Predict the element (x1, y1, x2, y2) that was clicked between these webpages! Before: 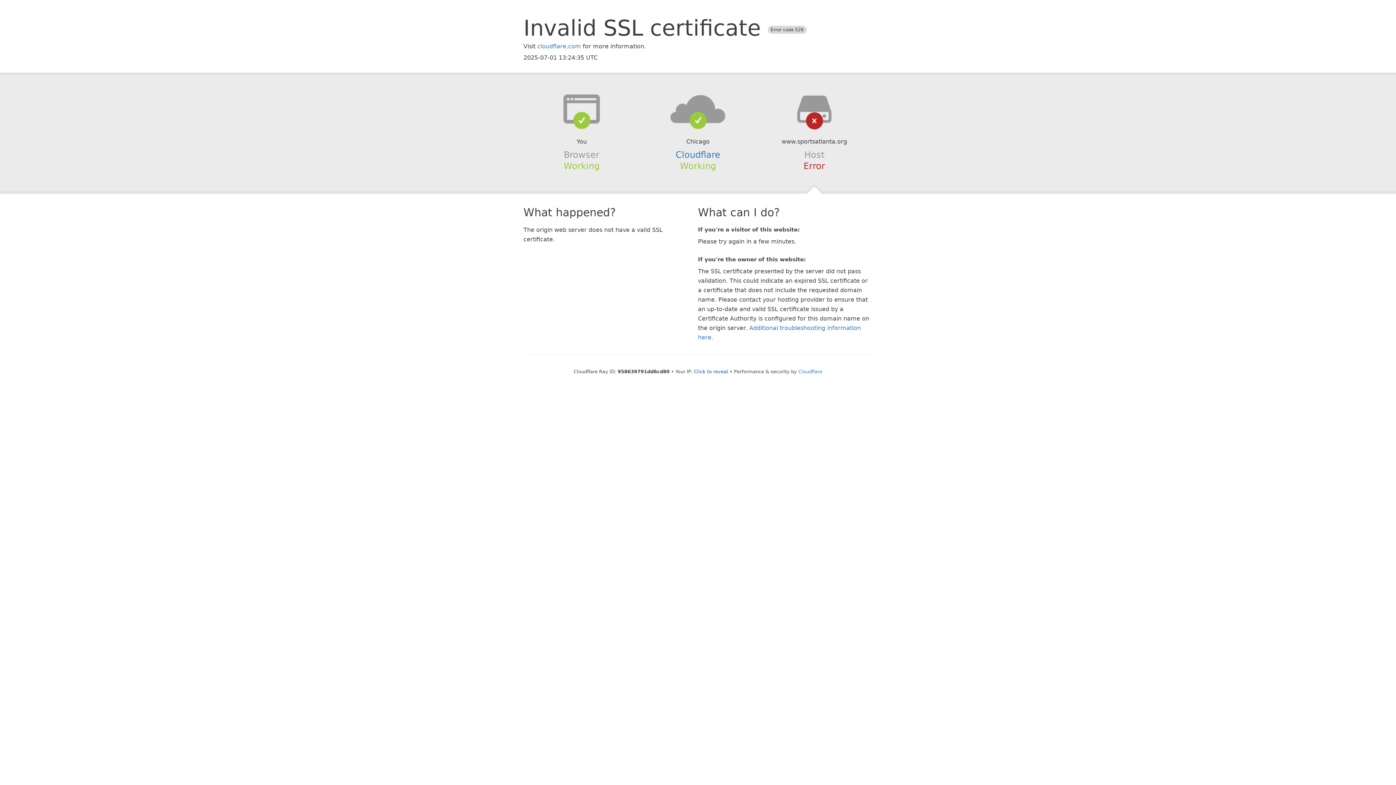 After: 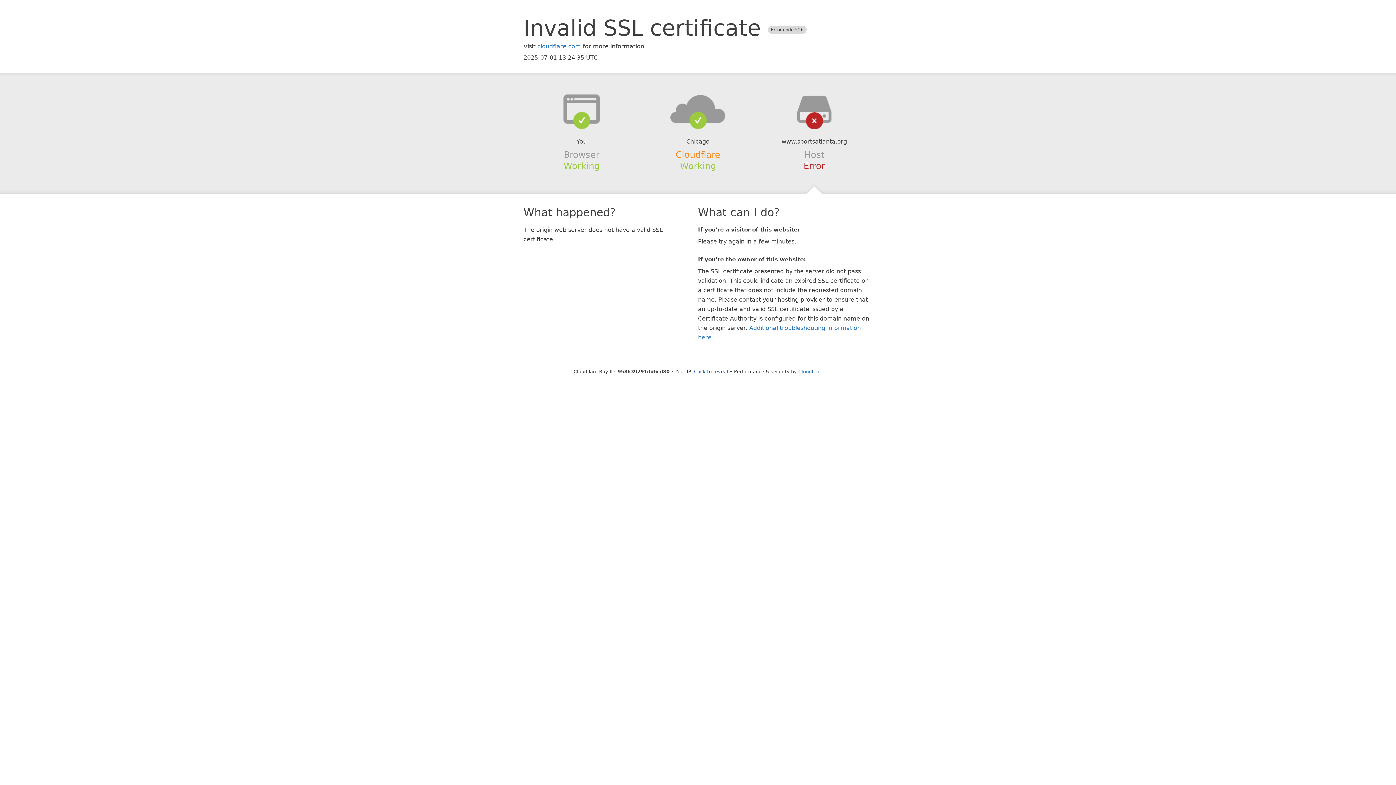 Action: label: Cloudflare bbox: (675, 149, 720, 159)